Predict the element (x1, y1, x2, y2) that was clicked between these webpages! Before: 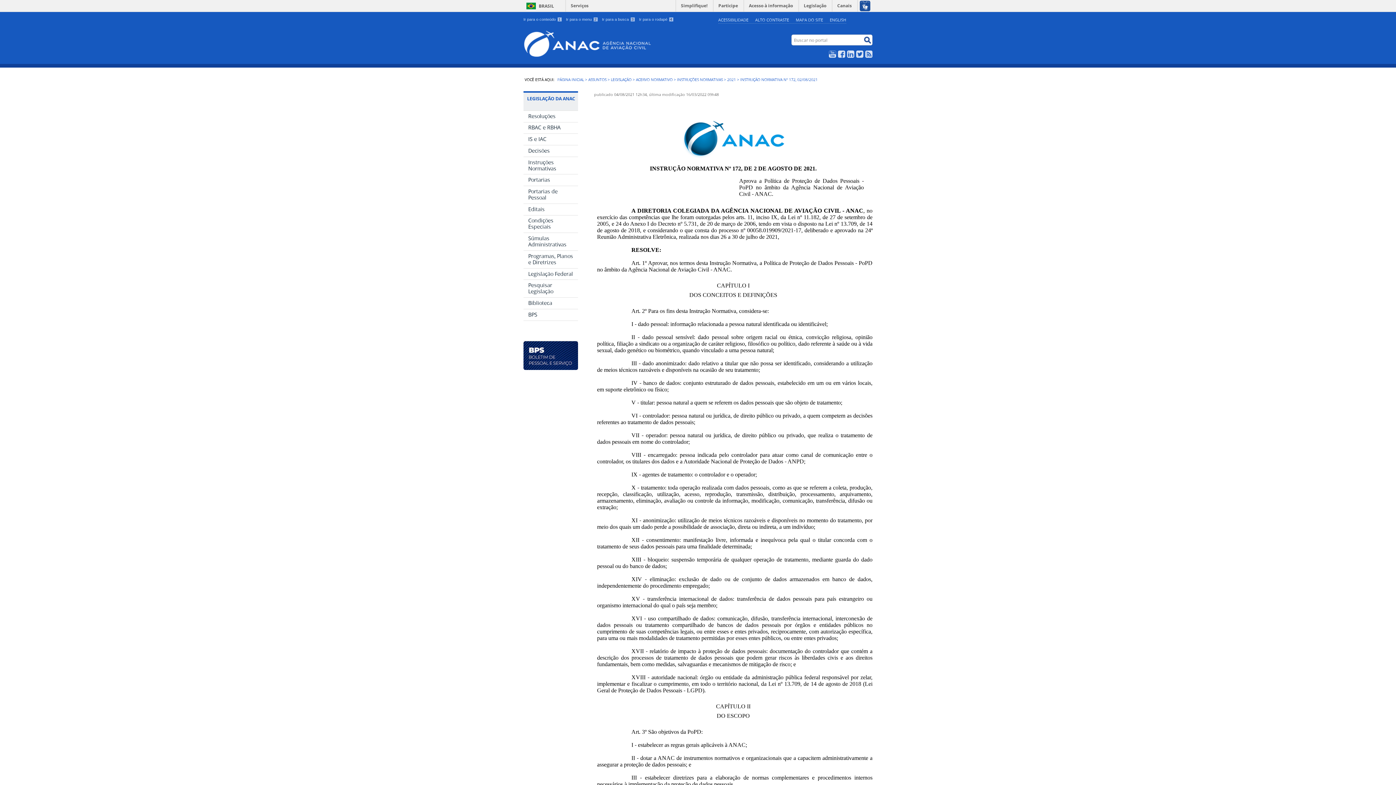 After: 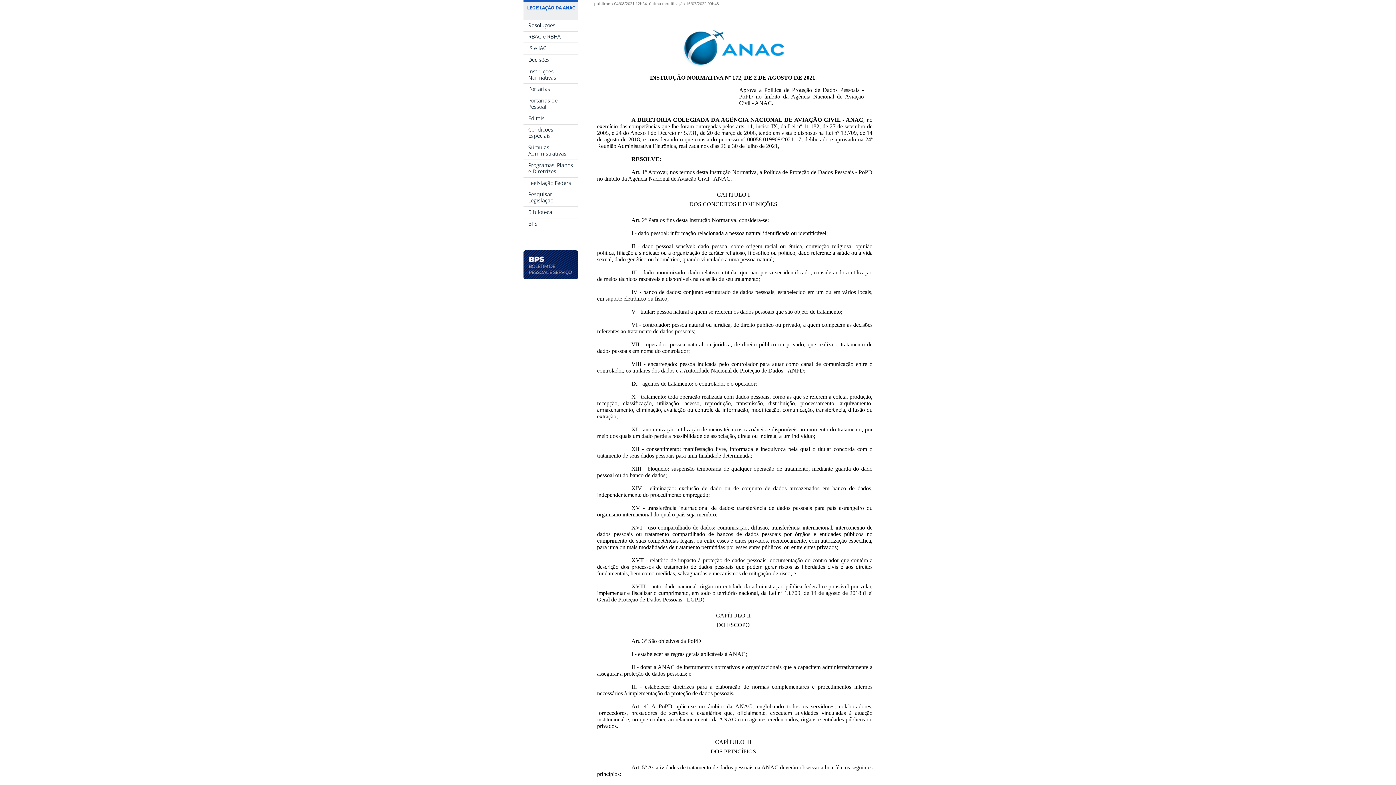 Action: bbox: (566, 17, 598, 21) label: Ir para o menu 2